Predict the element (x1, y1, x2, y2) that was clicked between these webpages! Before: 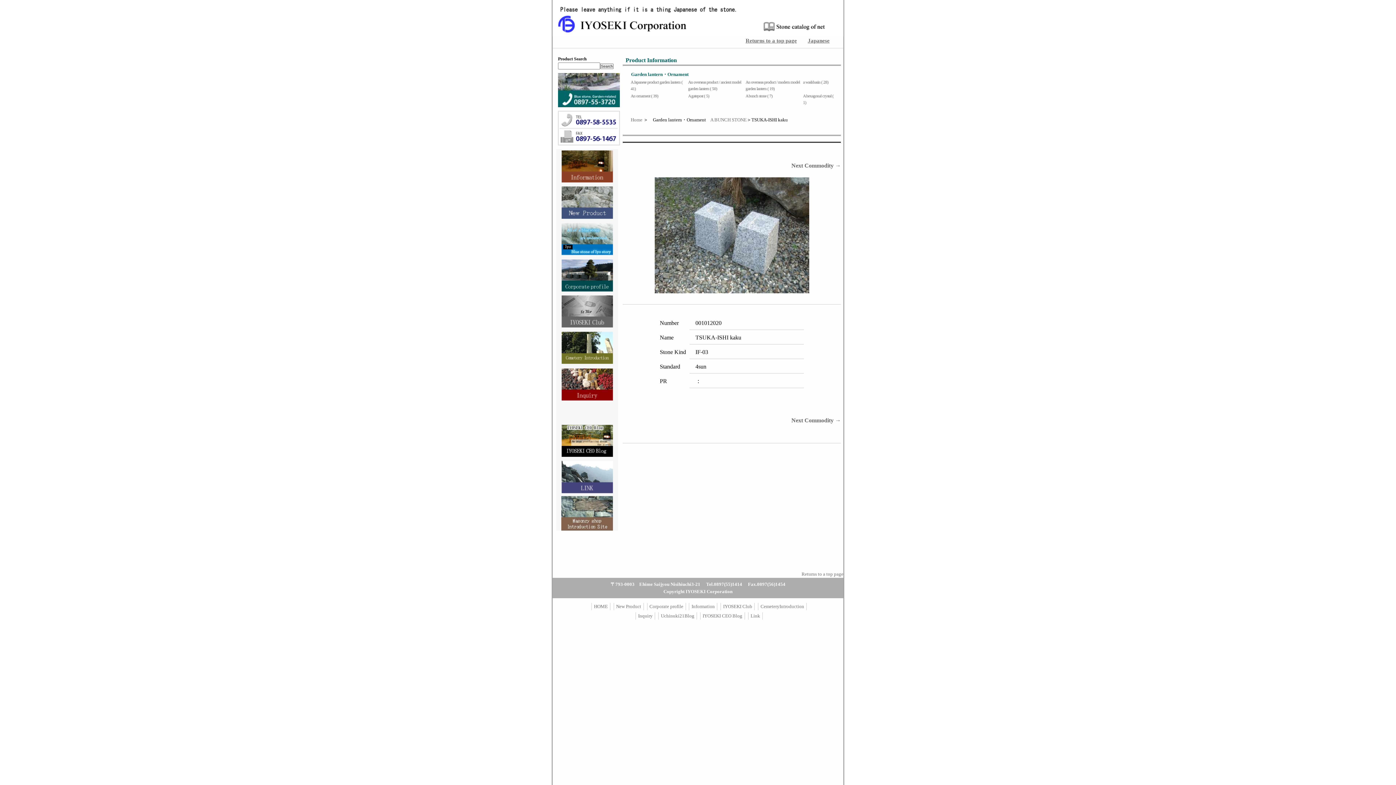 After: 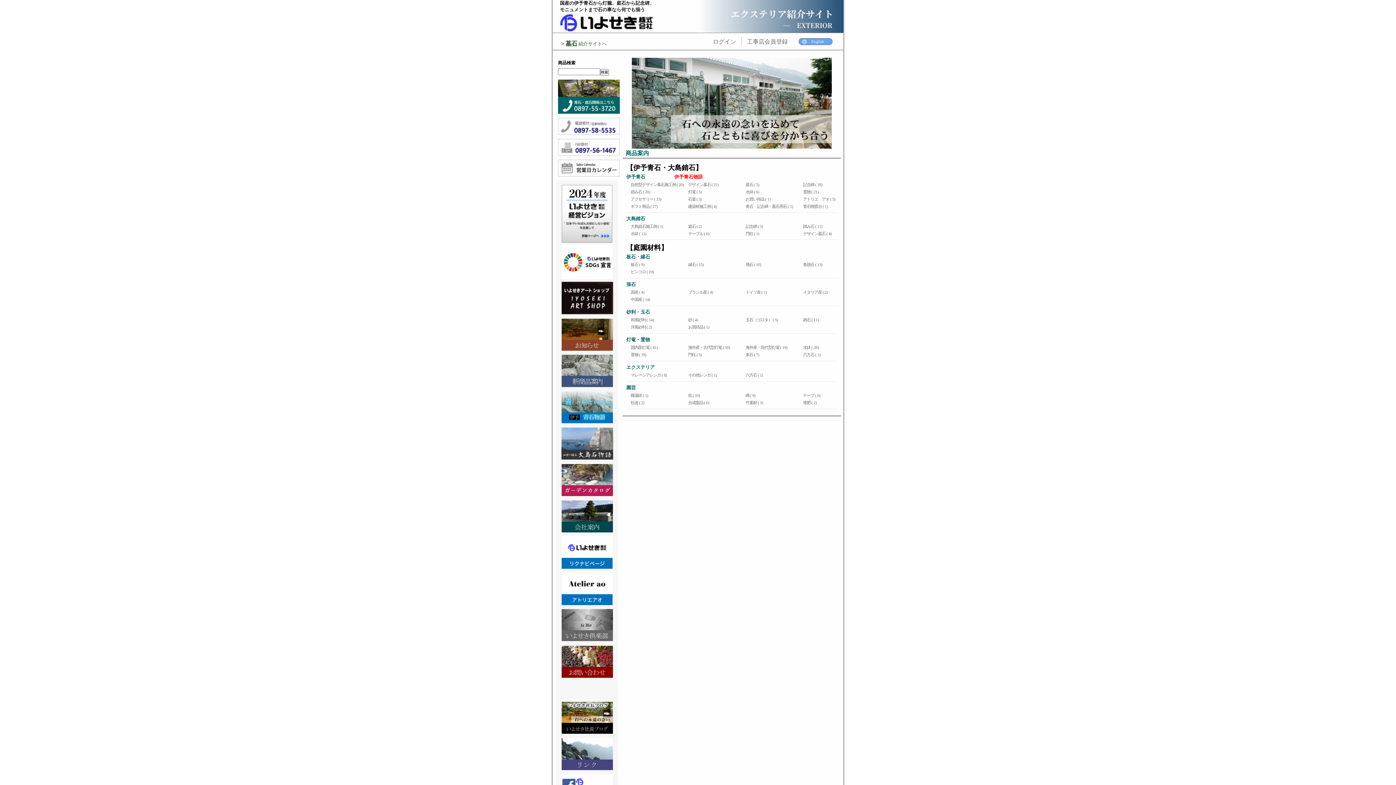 Action: label: Japanese bbox: (808, 36, 829, 45)